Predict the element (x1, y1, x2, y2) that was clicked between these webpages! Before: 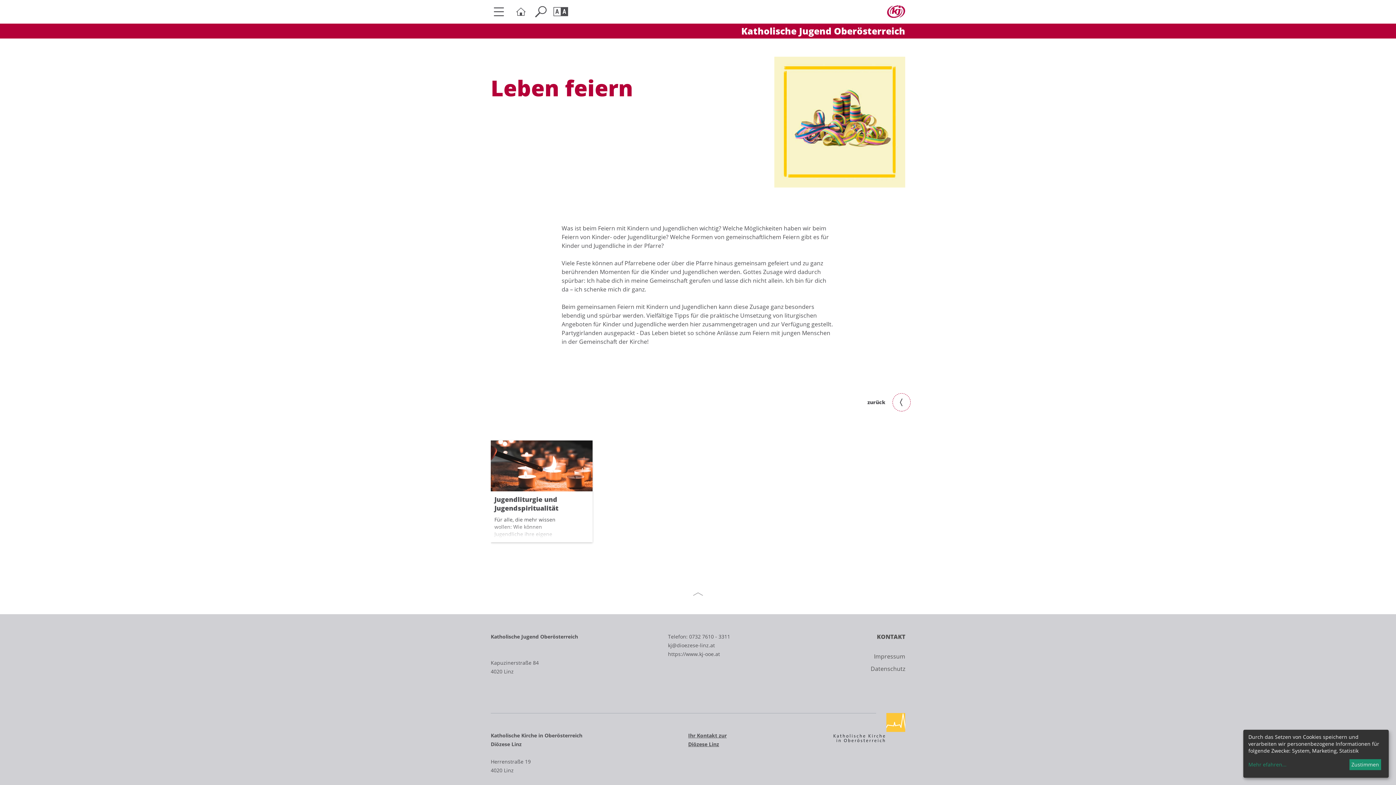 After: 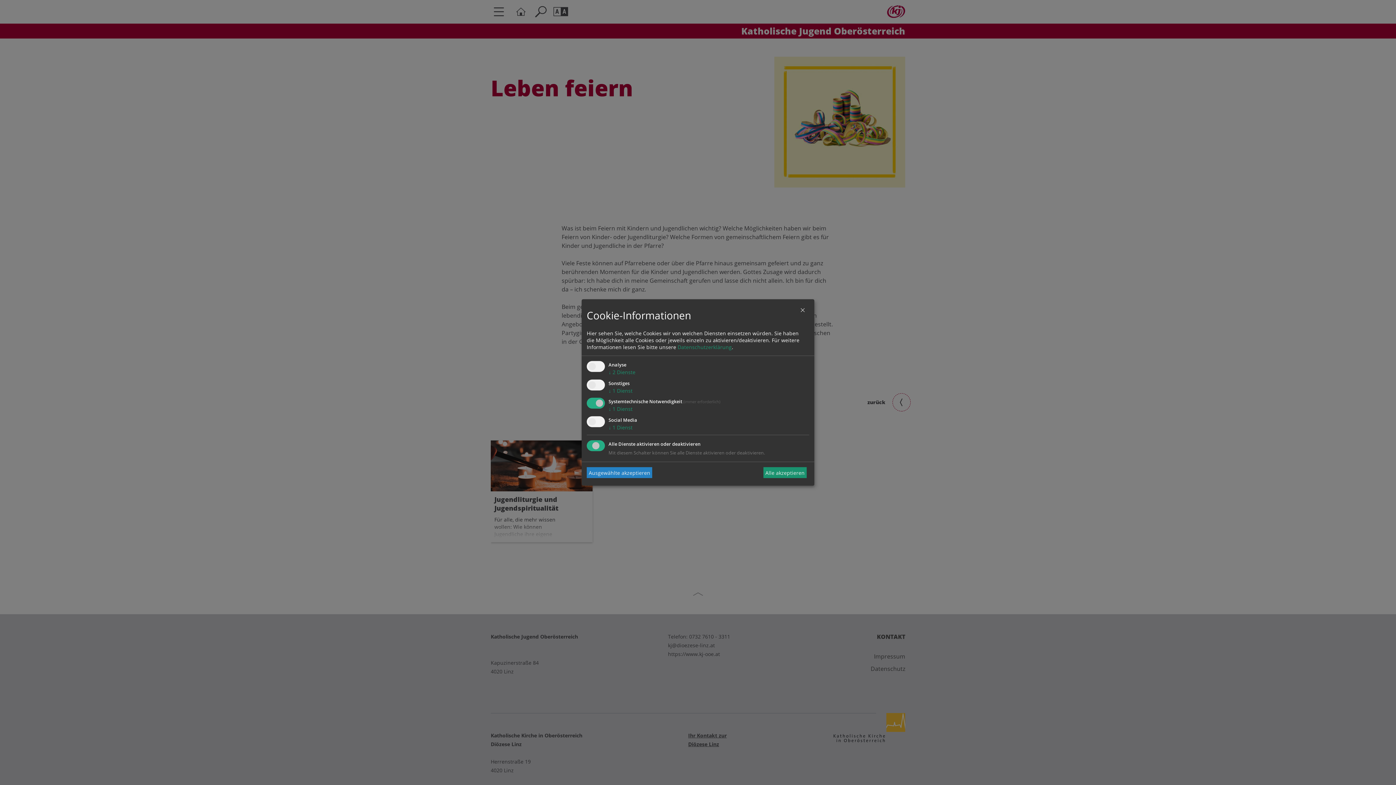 Action: label: Mehr efahren... bbox: (1248, 761, 1347, 768)